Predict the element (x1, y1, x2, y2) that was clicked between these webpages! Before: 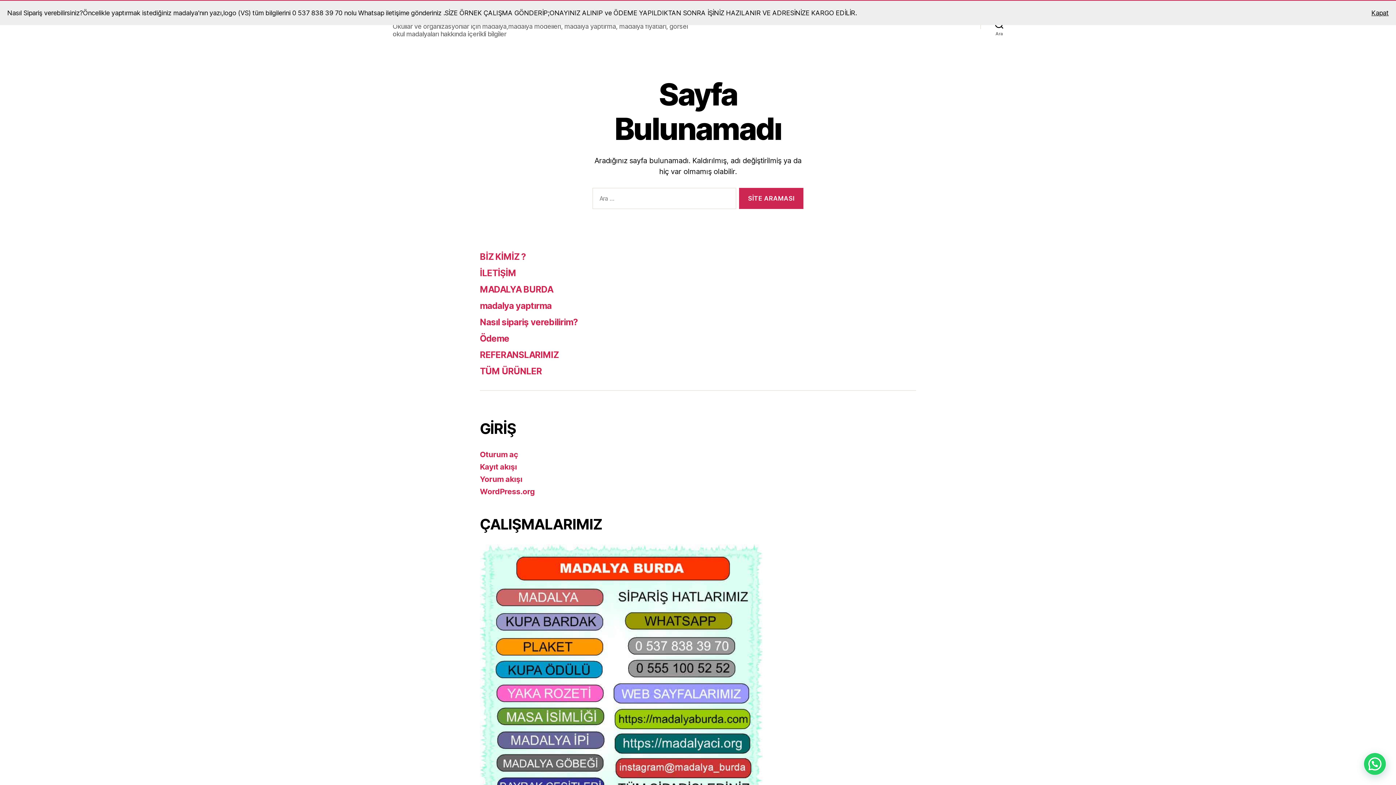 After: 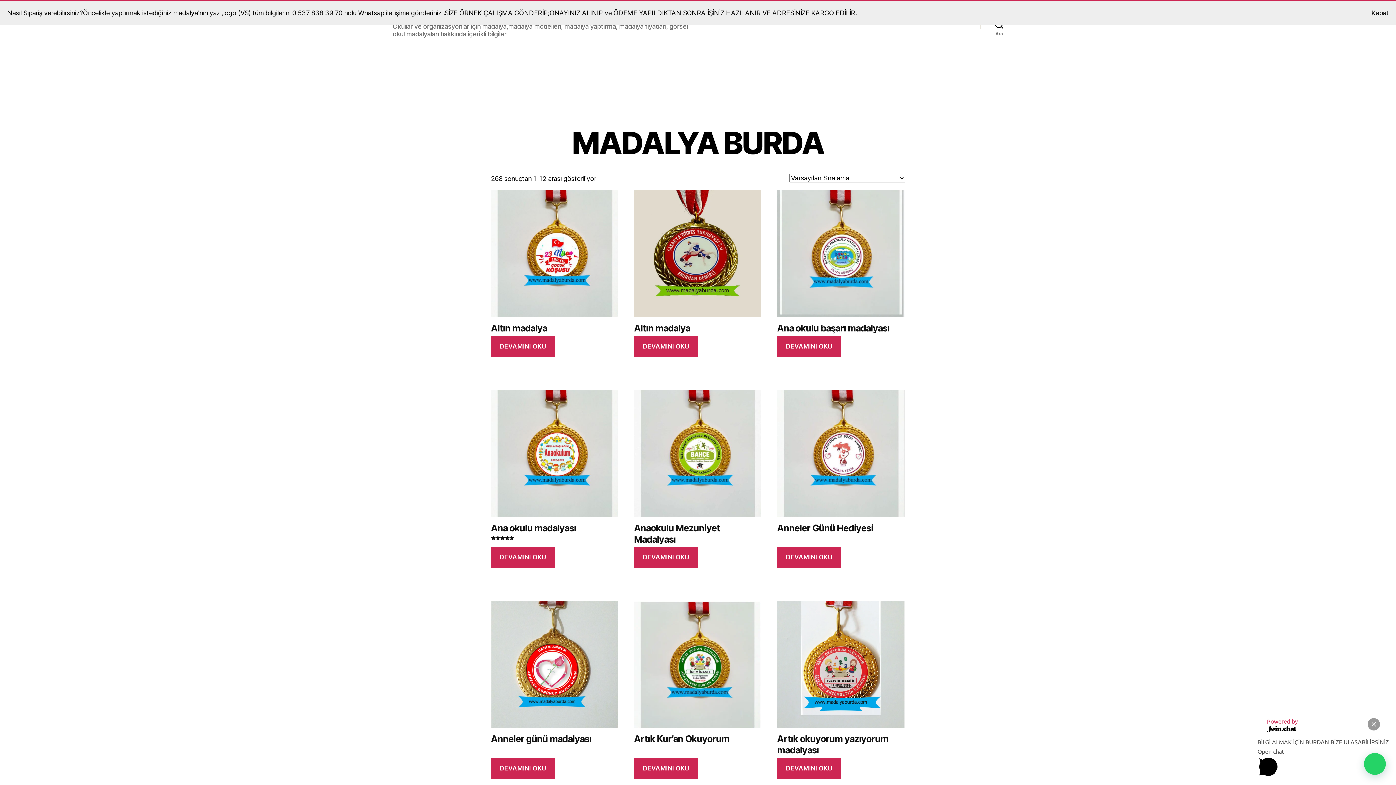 Action: label: Yorum akışı bbox: (480, 475, 522, 484)